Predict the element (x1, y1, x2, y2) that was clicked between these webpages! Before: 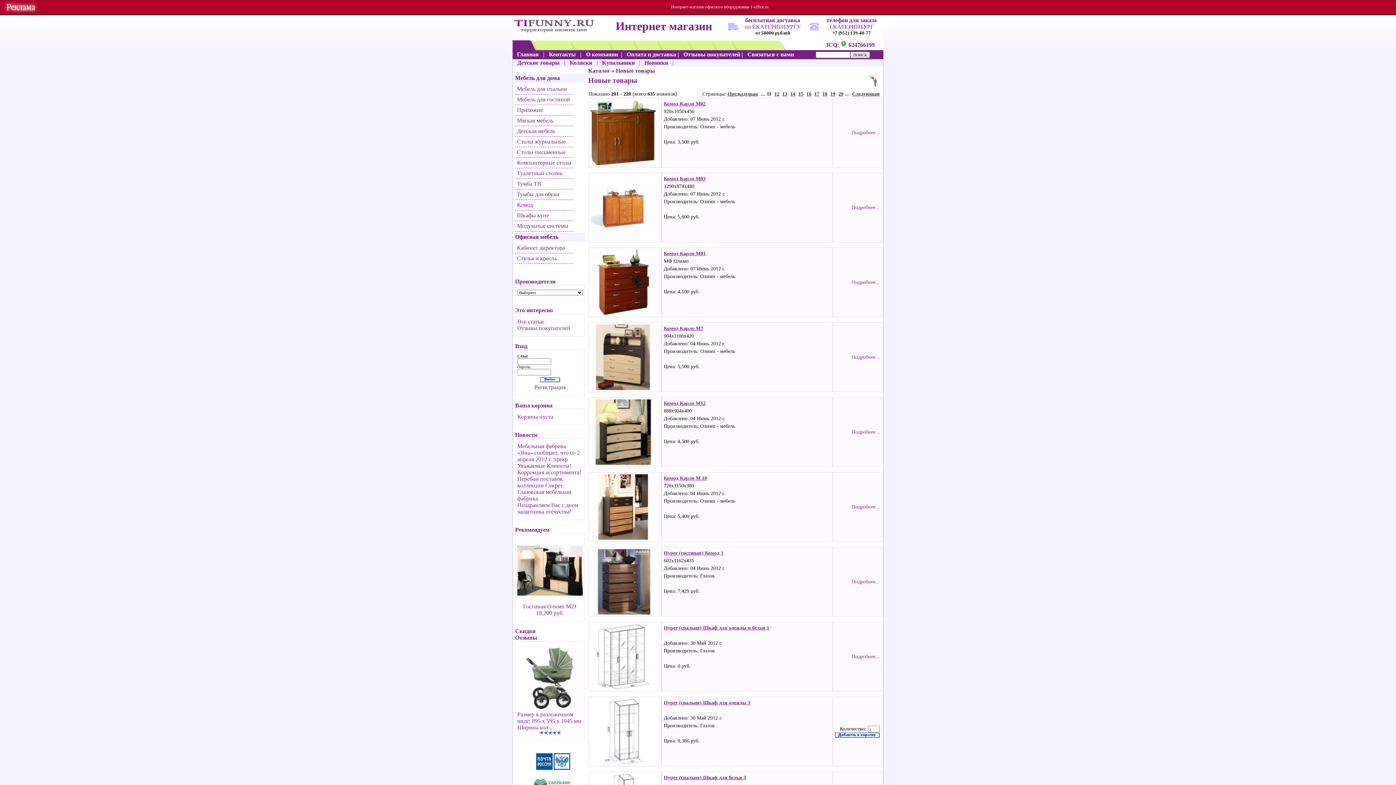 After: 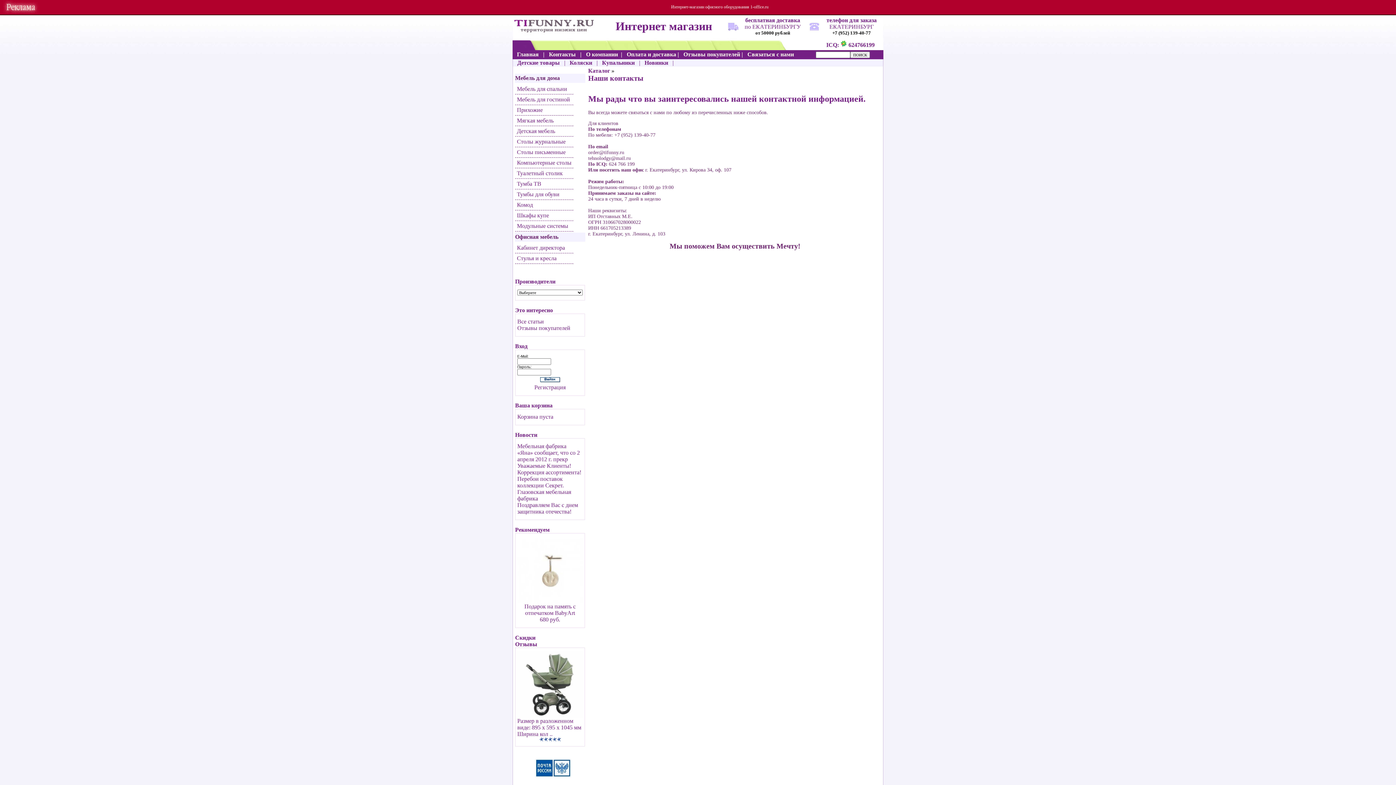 Action: label: Контакты  bbox: (549, 51, 577, 57)